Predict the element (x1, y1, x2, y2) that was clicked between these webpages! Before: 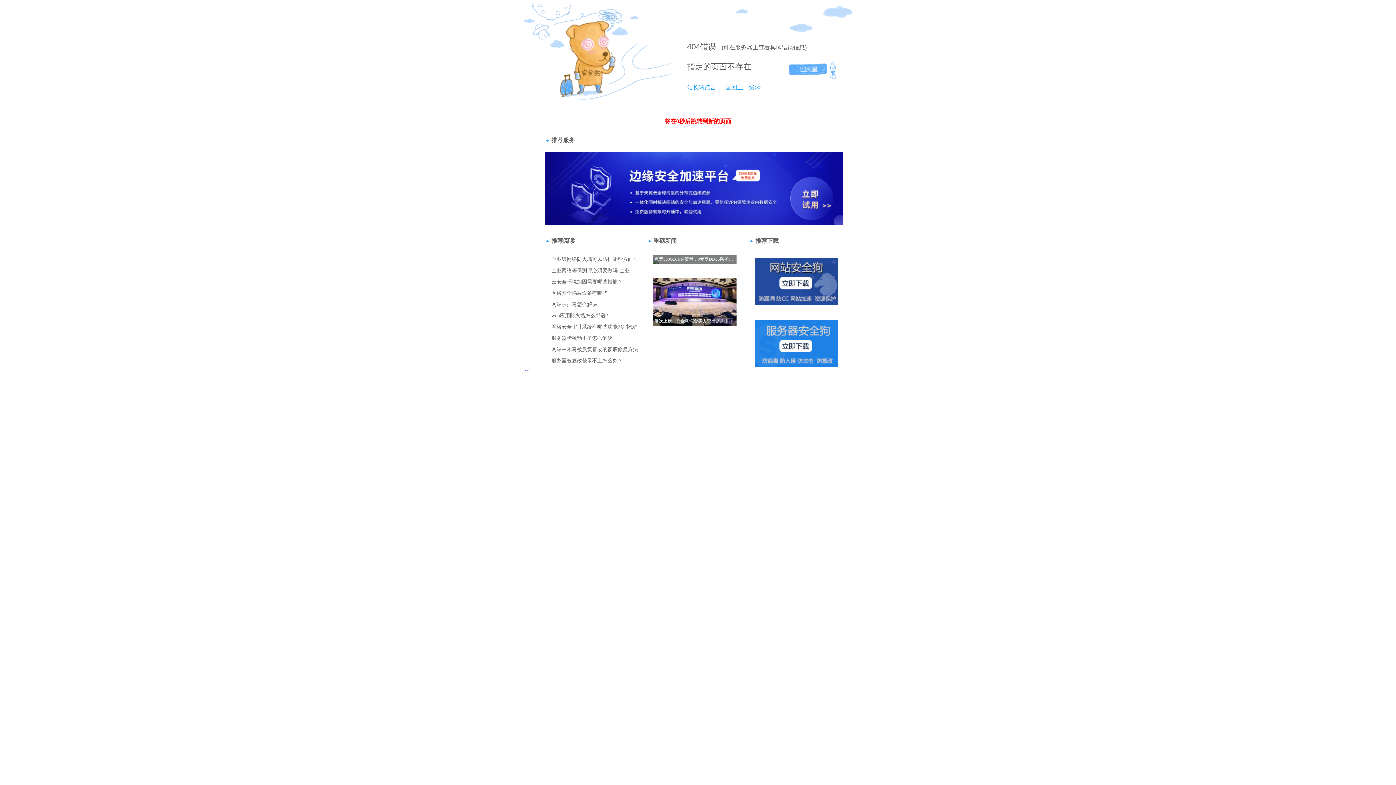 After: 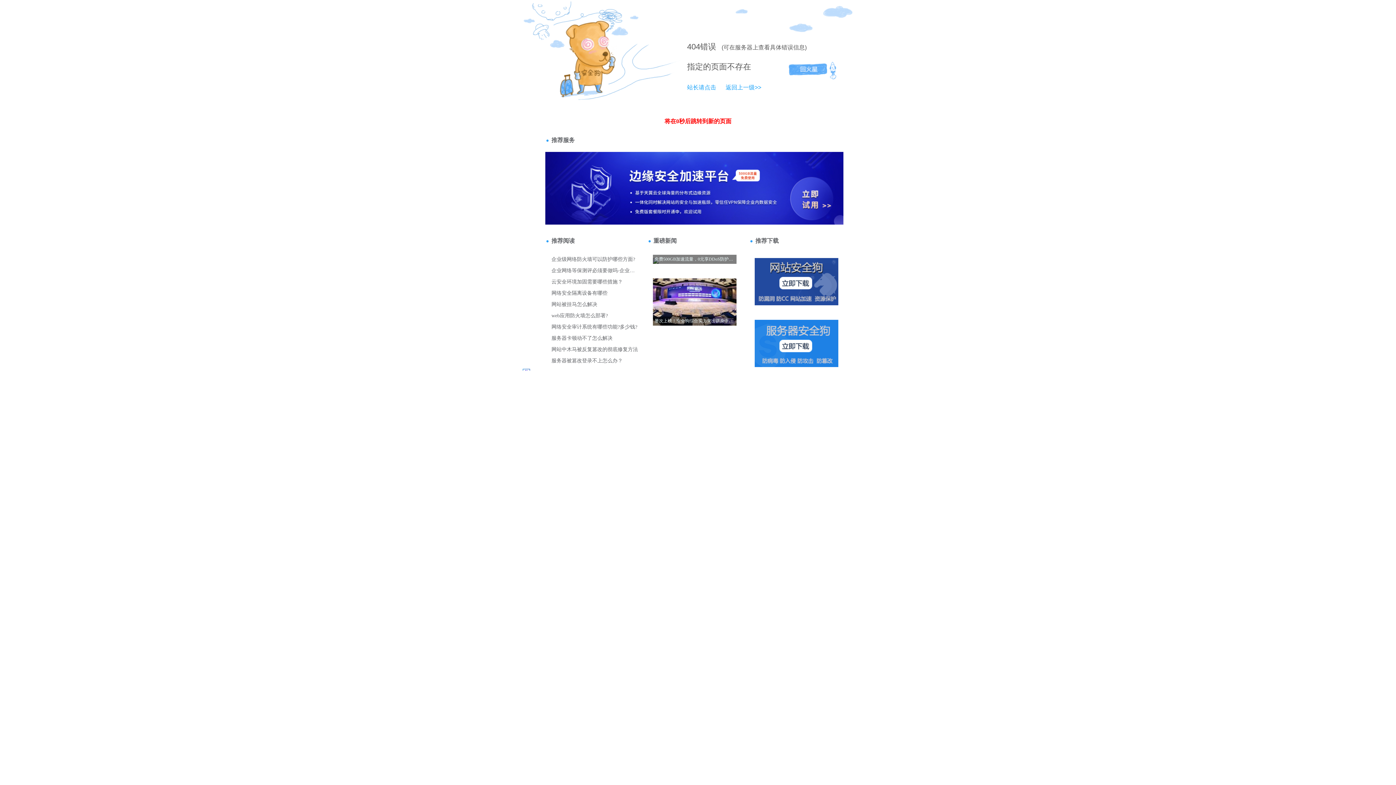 Action: bbox: (687, 42, 700, 51) label: 404